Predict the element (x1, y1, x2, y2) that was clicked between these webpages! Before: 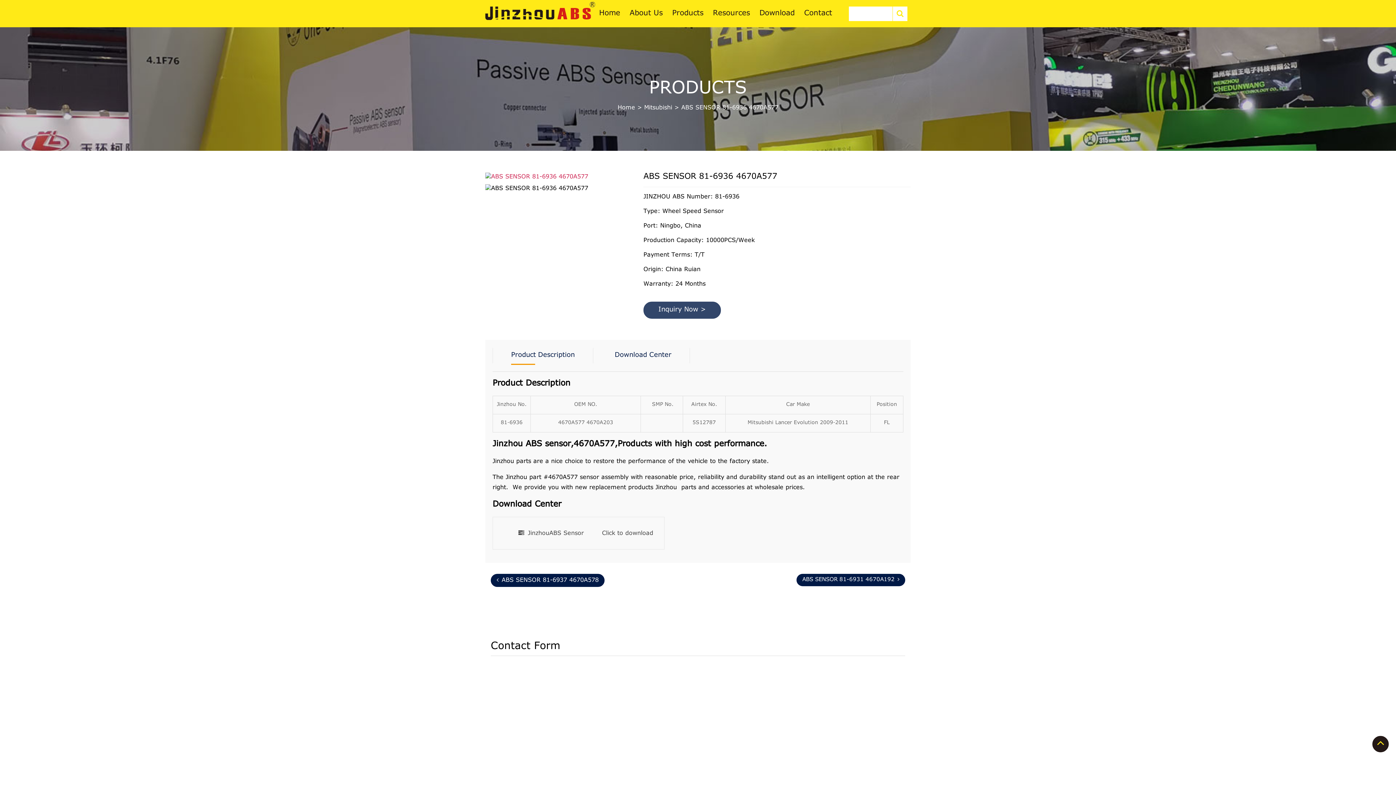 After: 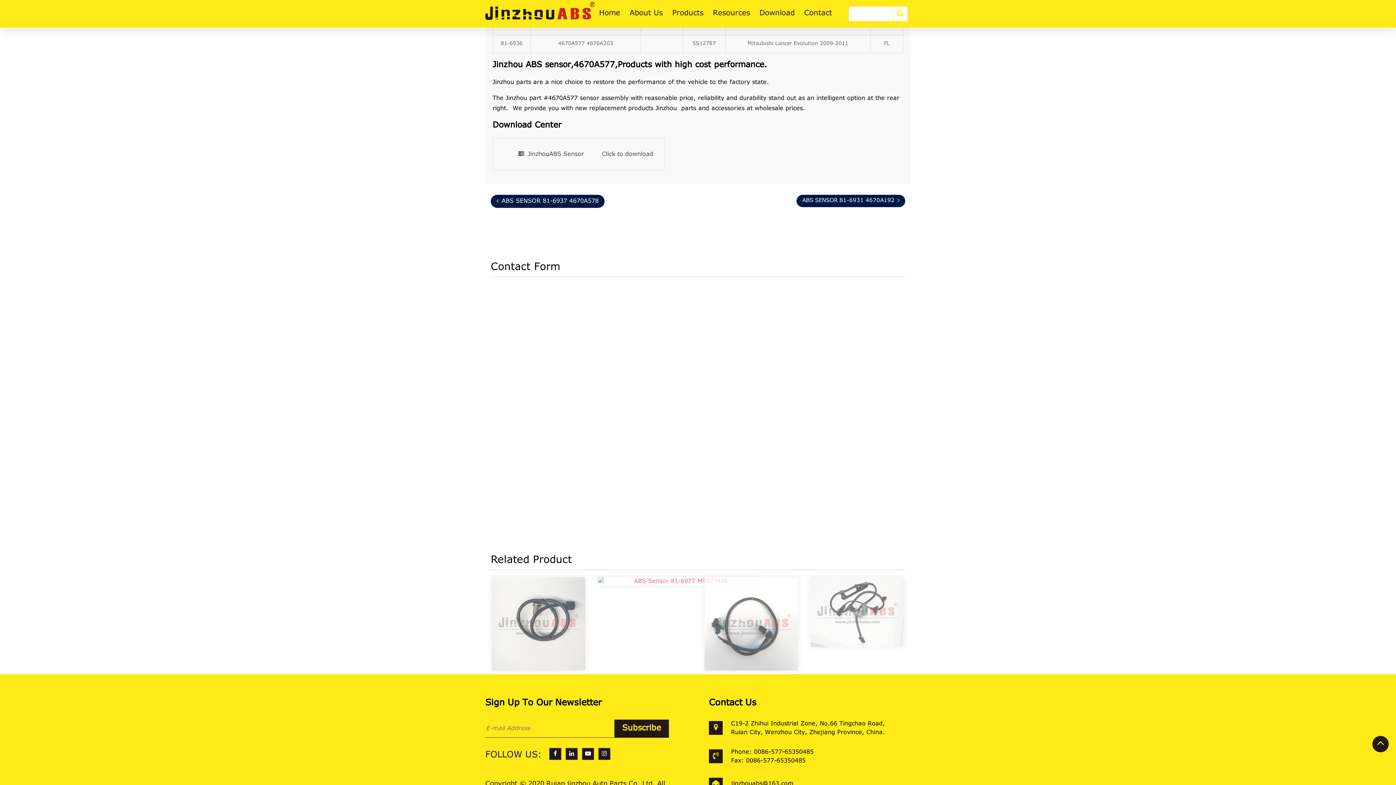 Action: label: Product Description bbox: (492, 347, 593, 364)